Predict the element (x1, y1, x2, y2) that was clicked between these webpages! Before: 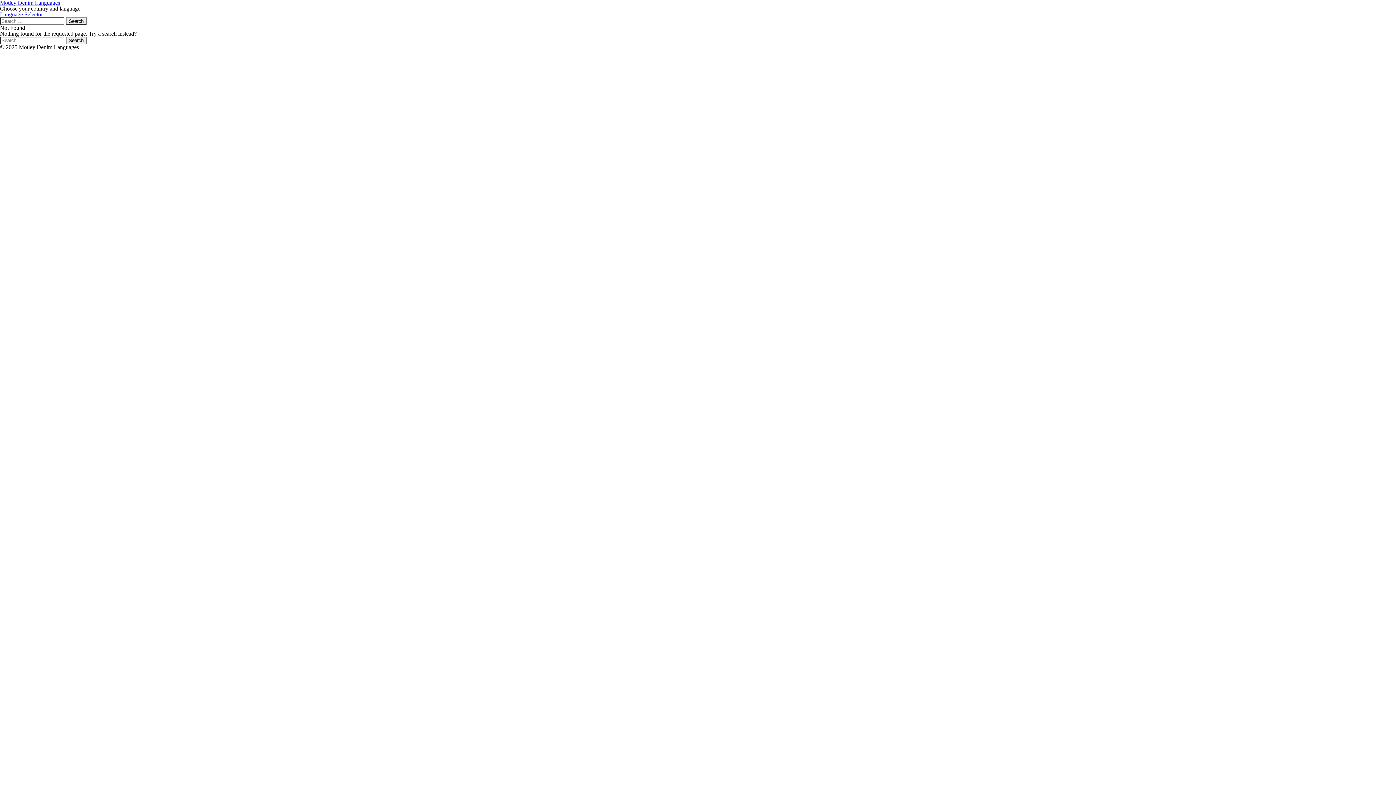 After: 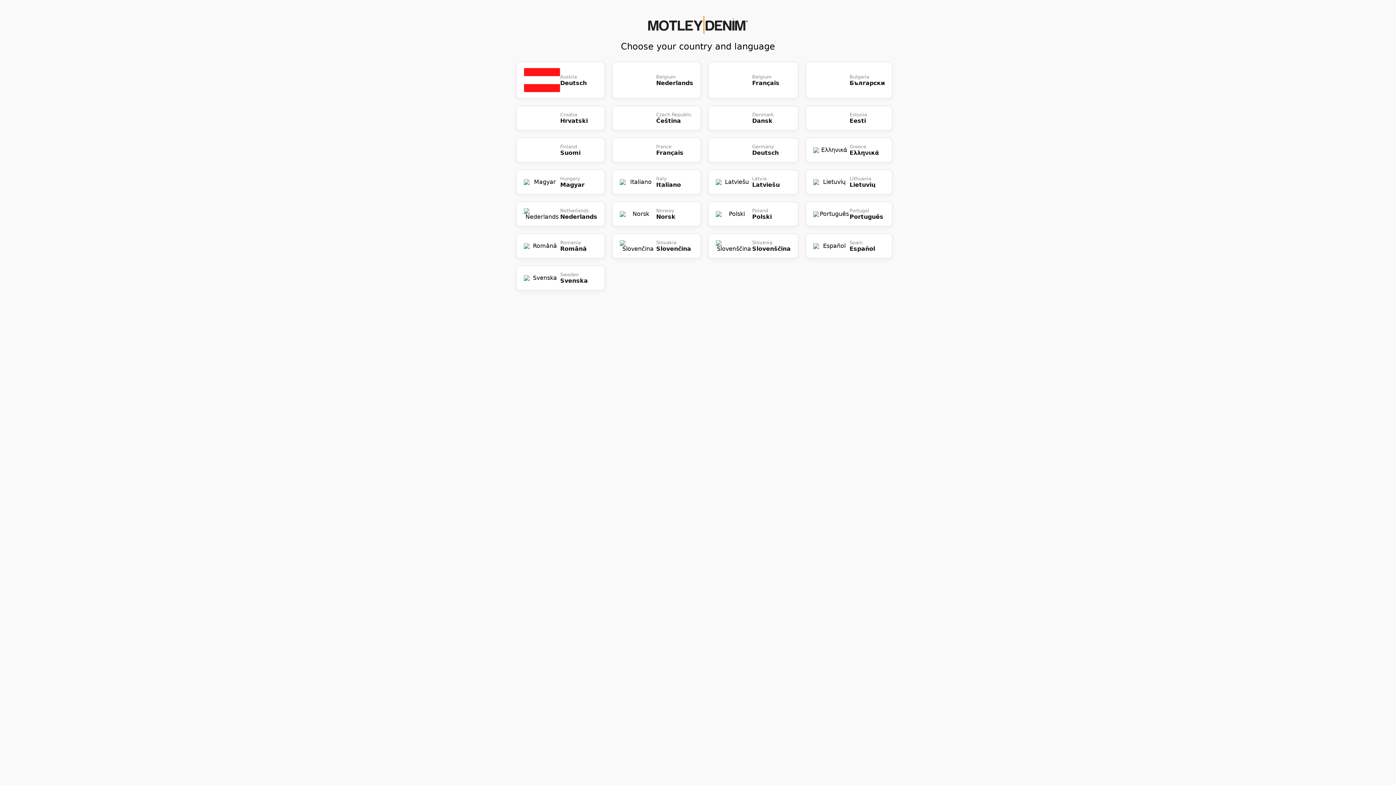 Action: label: Language Selector bbox: (0, 11, 42, 17)